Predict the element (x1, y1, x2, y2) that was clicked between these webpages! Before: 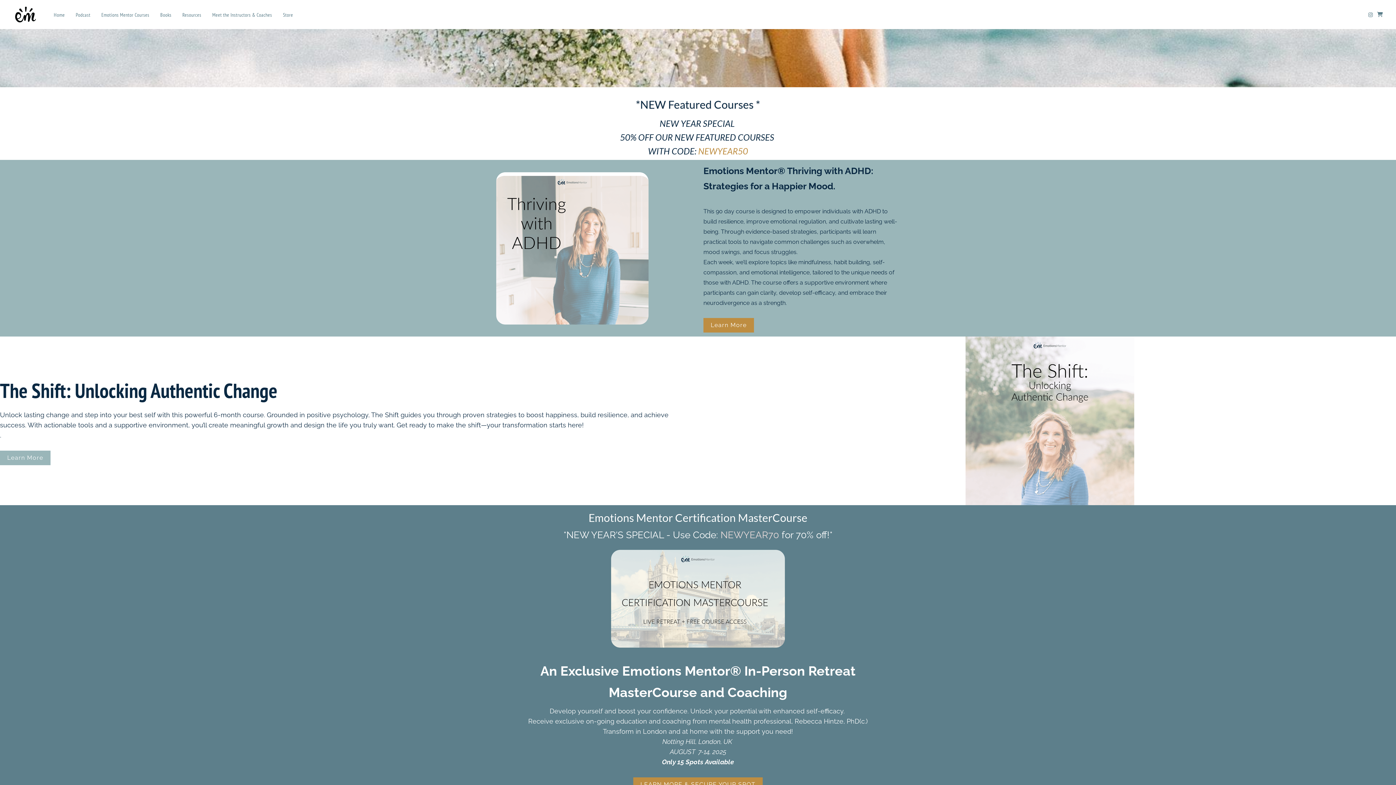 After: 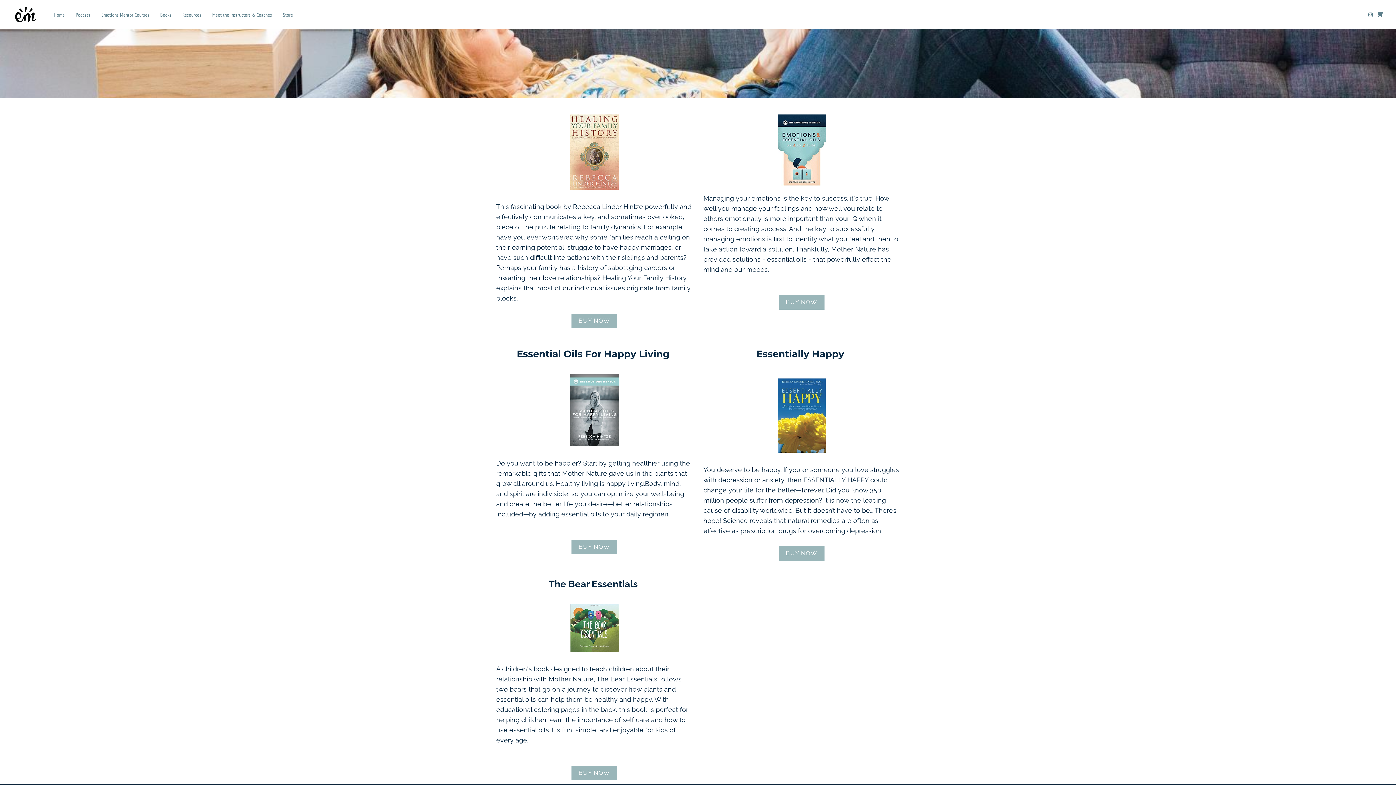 Action: label: Books bbox: (155, 11, 175, 18)